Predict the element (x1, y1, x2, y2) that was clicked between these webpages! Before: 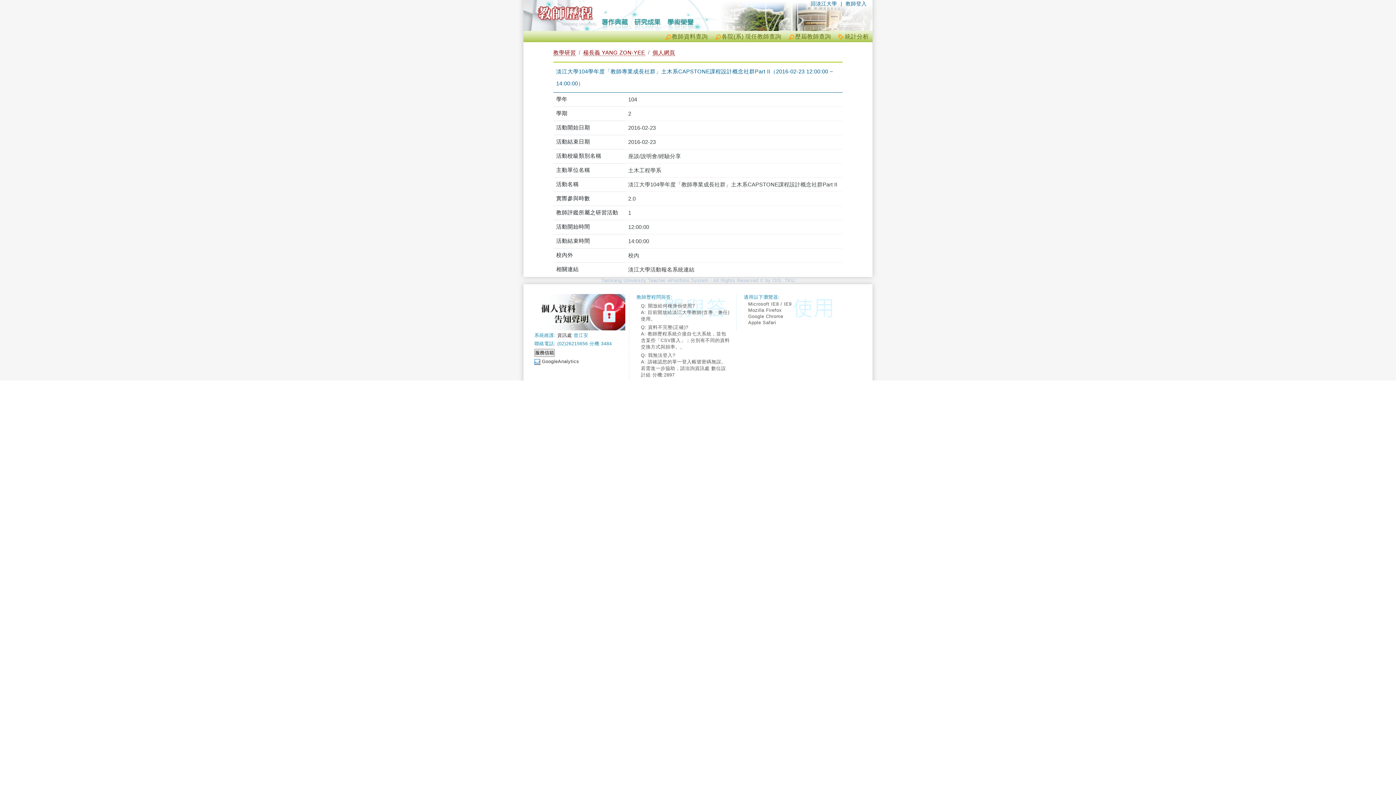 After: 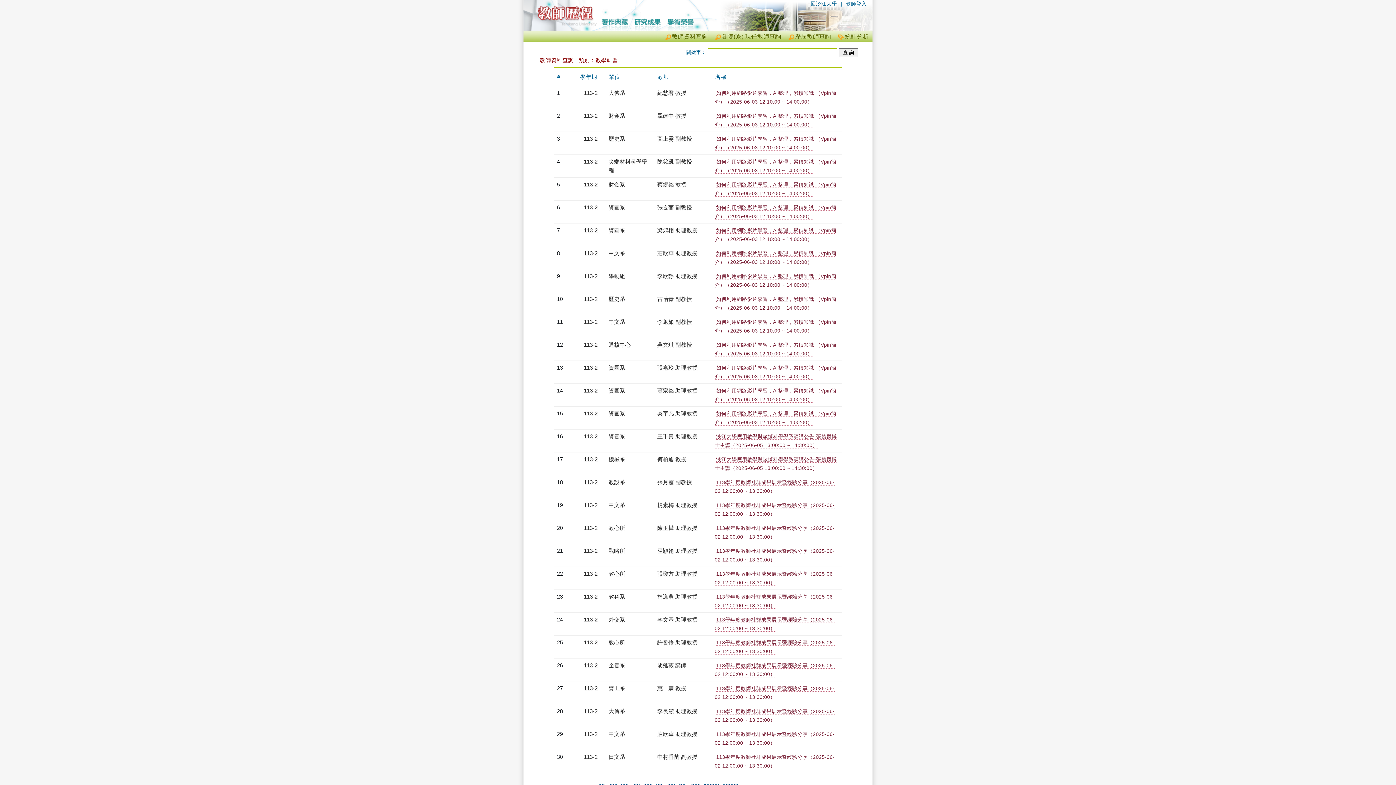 Action: label: 教學研習 bbox: (553, 49, 576, 56)